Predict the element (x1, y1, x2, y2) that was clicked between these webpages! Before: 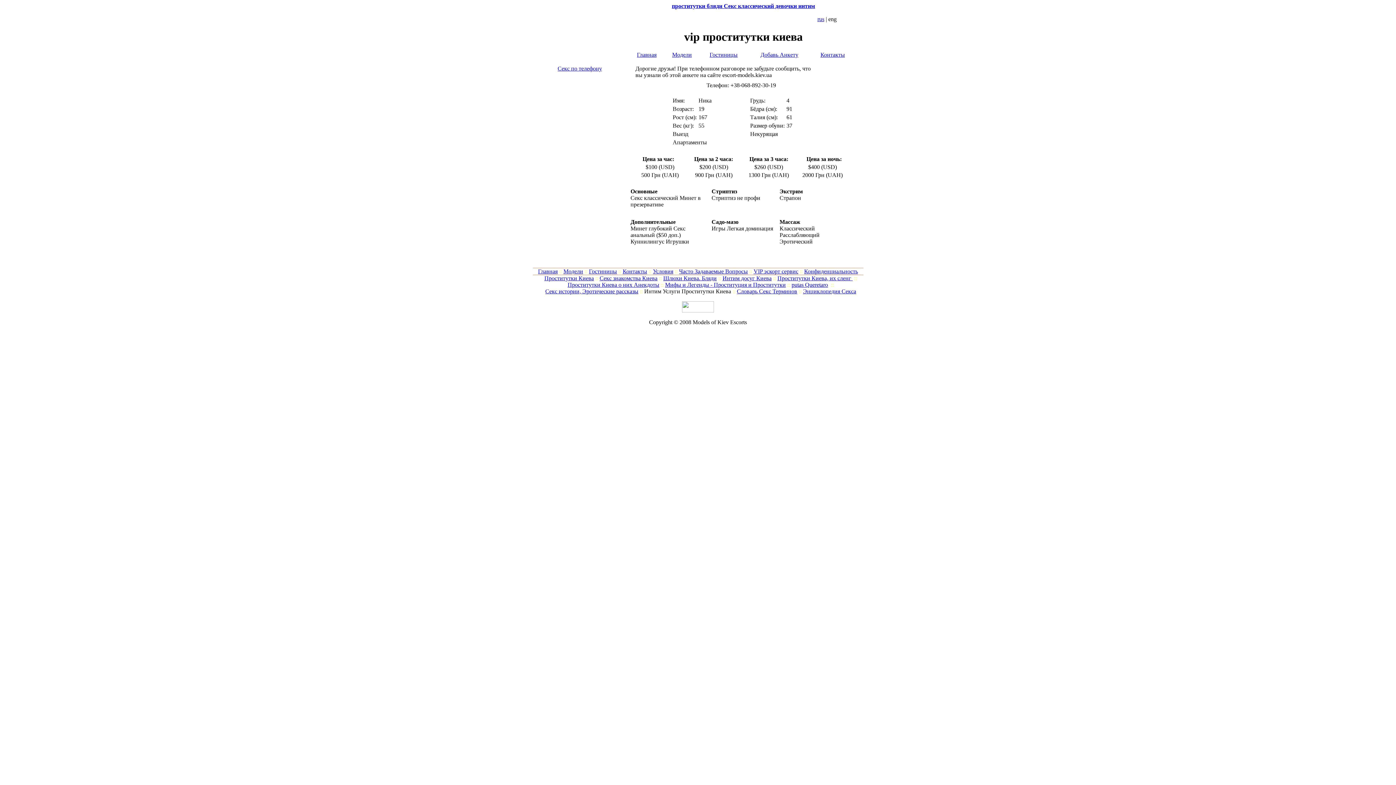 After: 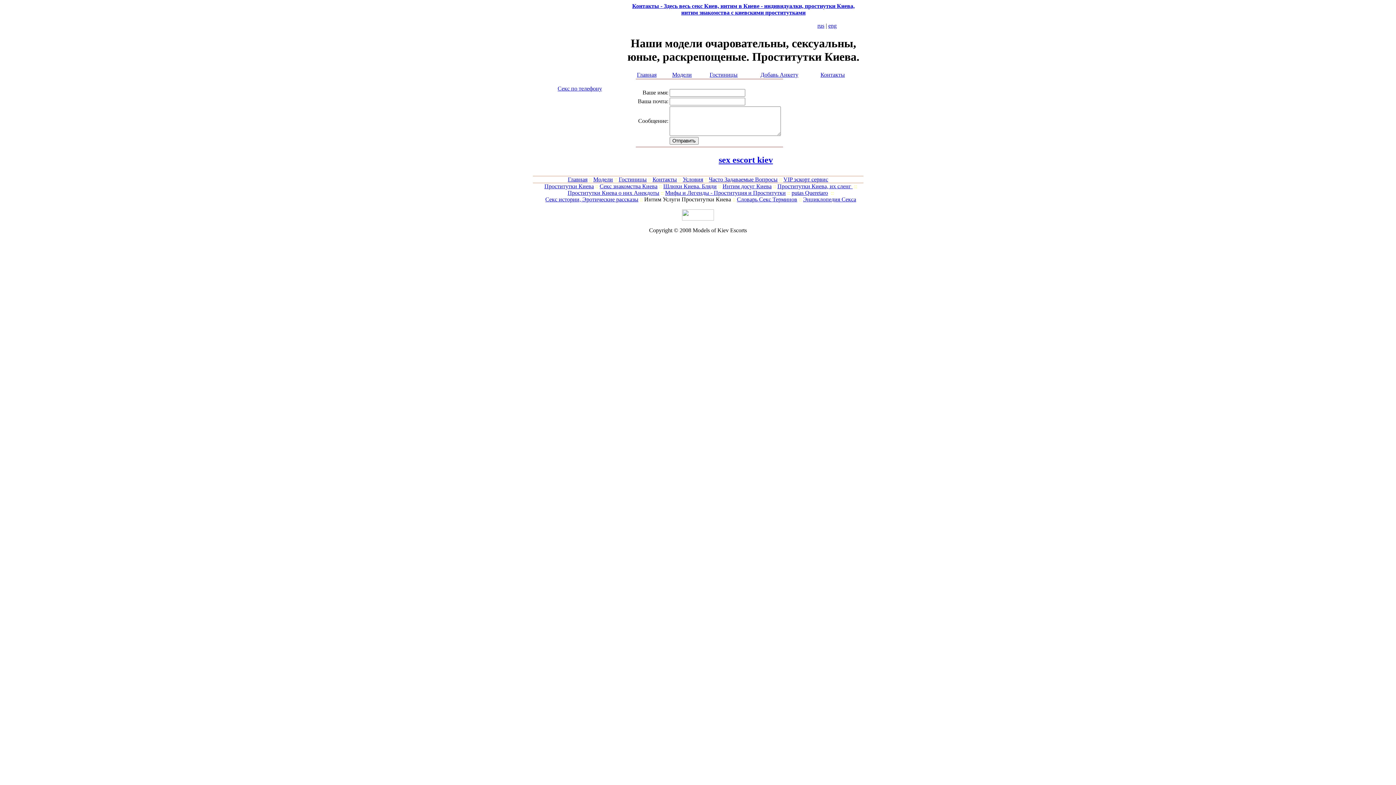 Action: label: Контакты bbox: (622, 268, 647, 274)